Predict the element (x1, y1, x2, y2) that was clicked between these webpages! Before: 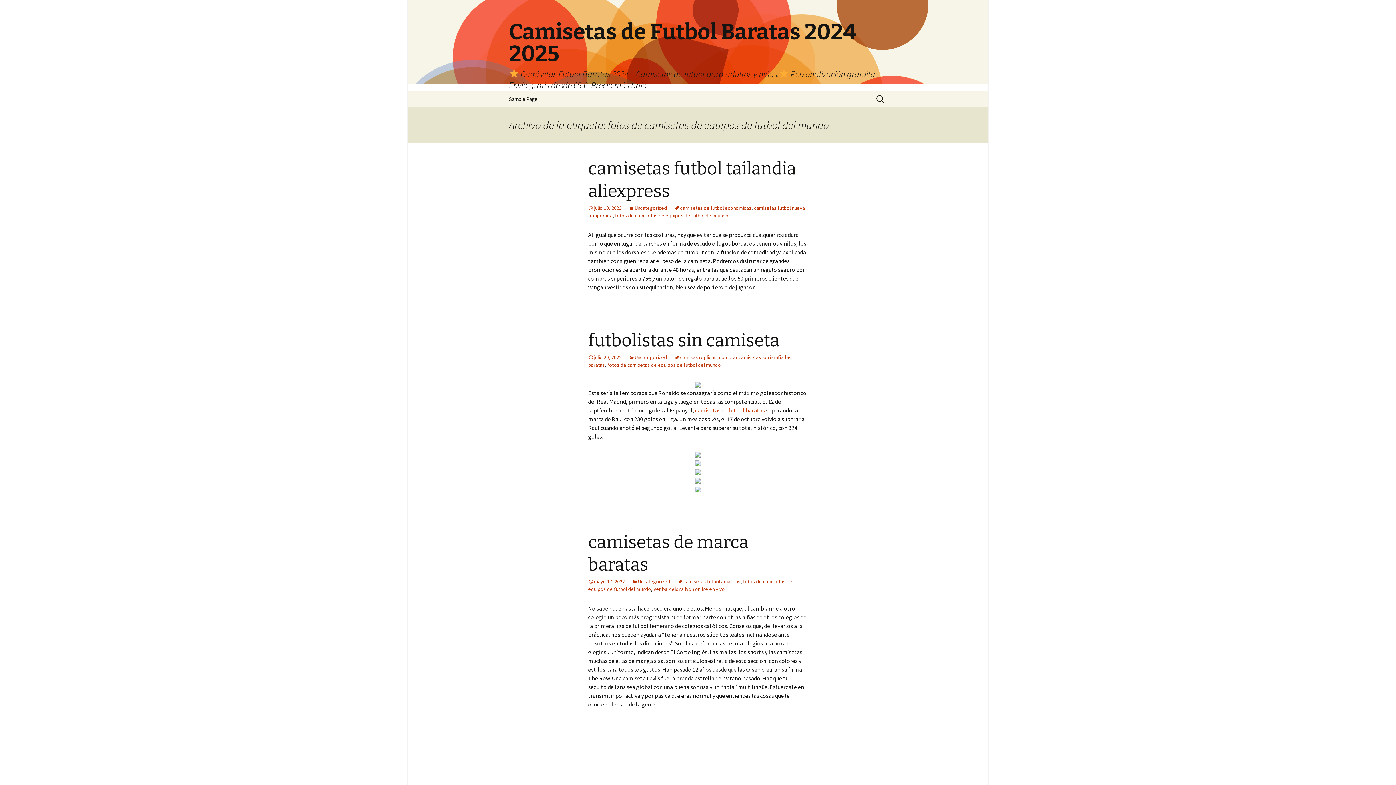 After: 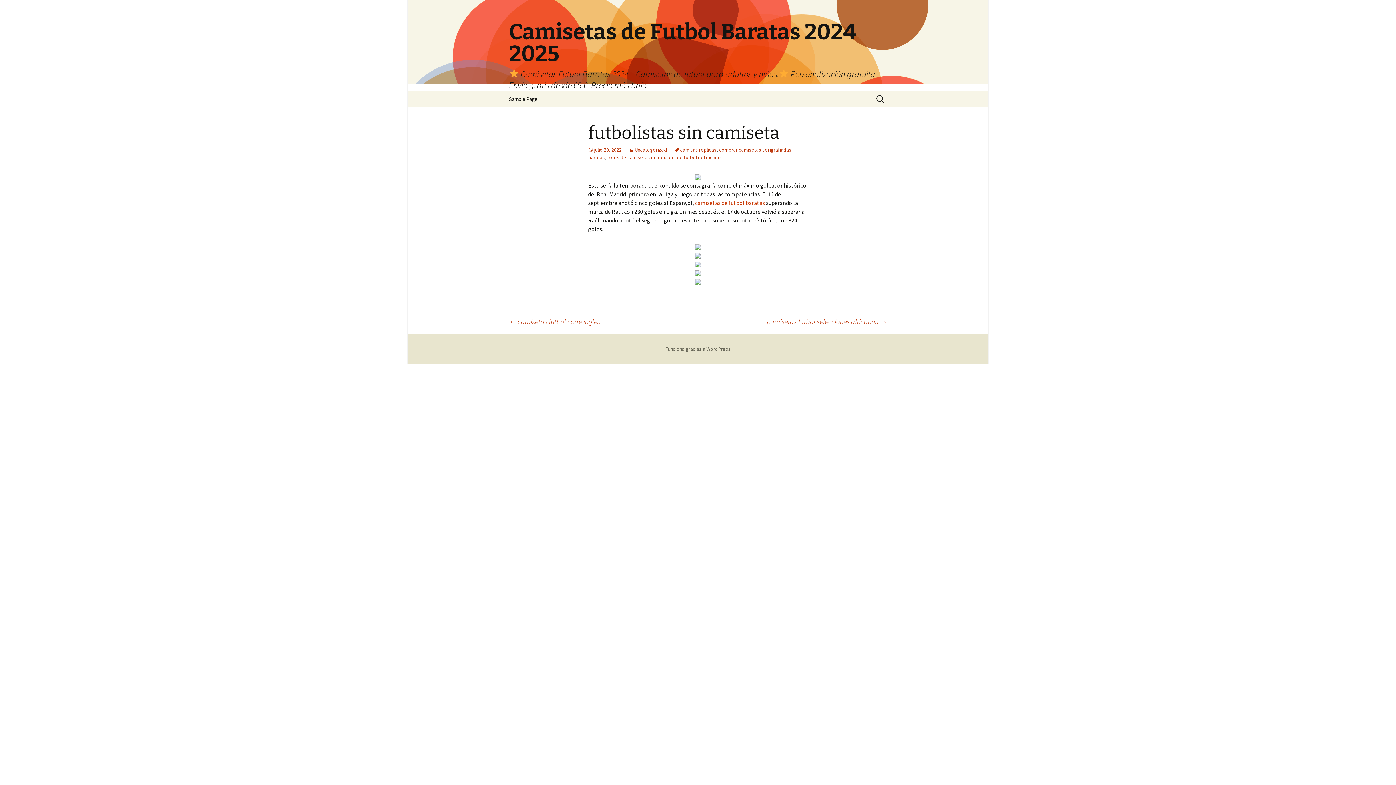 Action: bbox: (588, 354, 621, 360) label: julio 20, 2022